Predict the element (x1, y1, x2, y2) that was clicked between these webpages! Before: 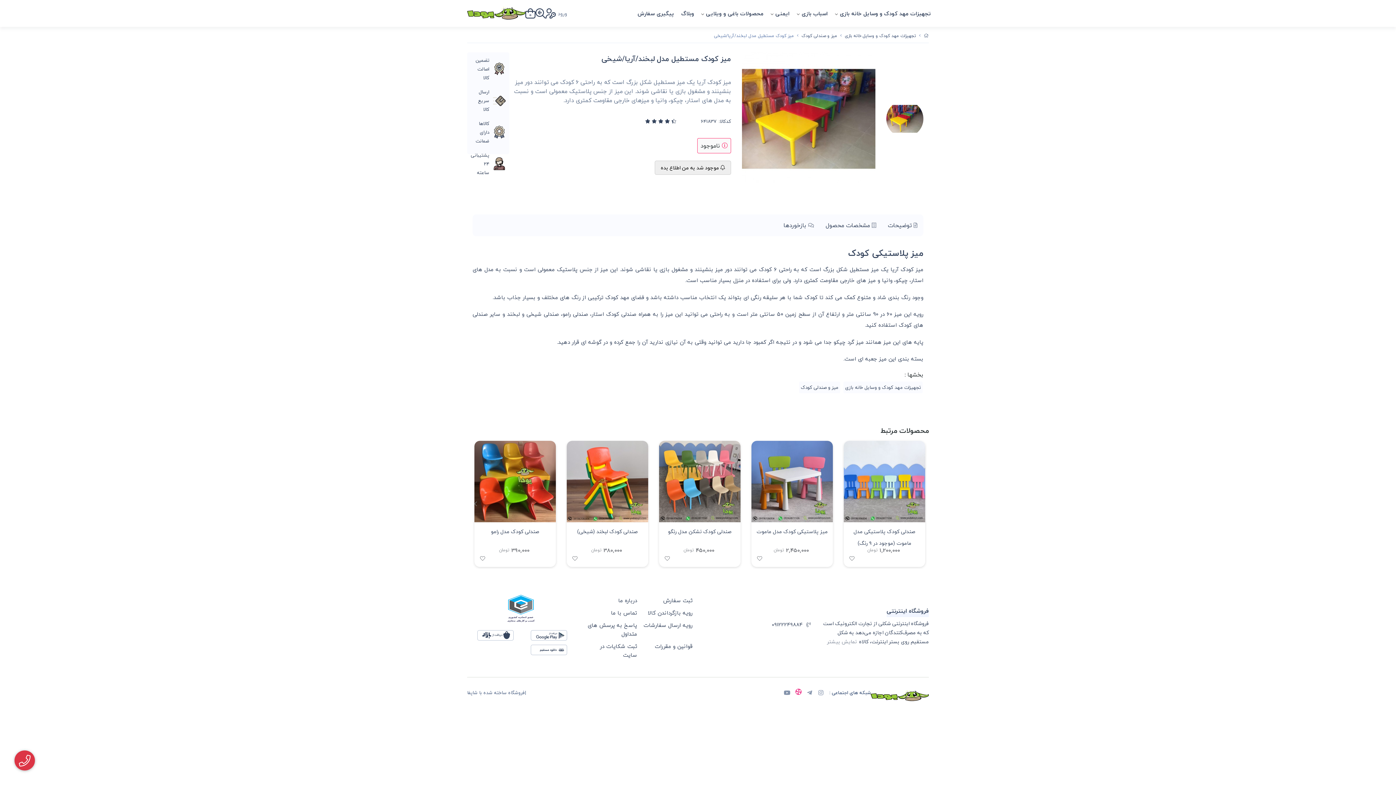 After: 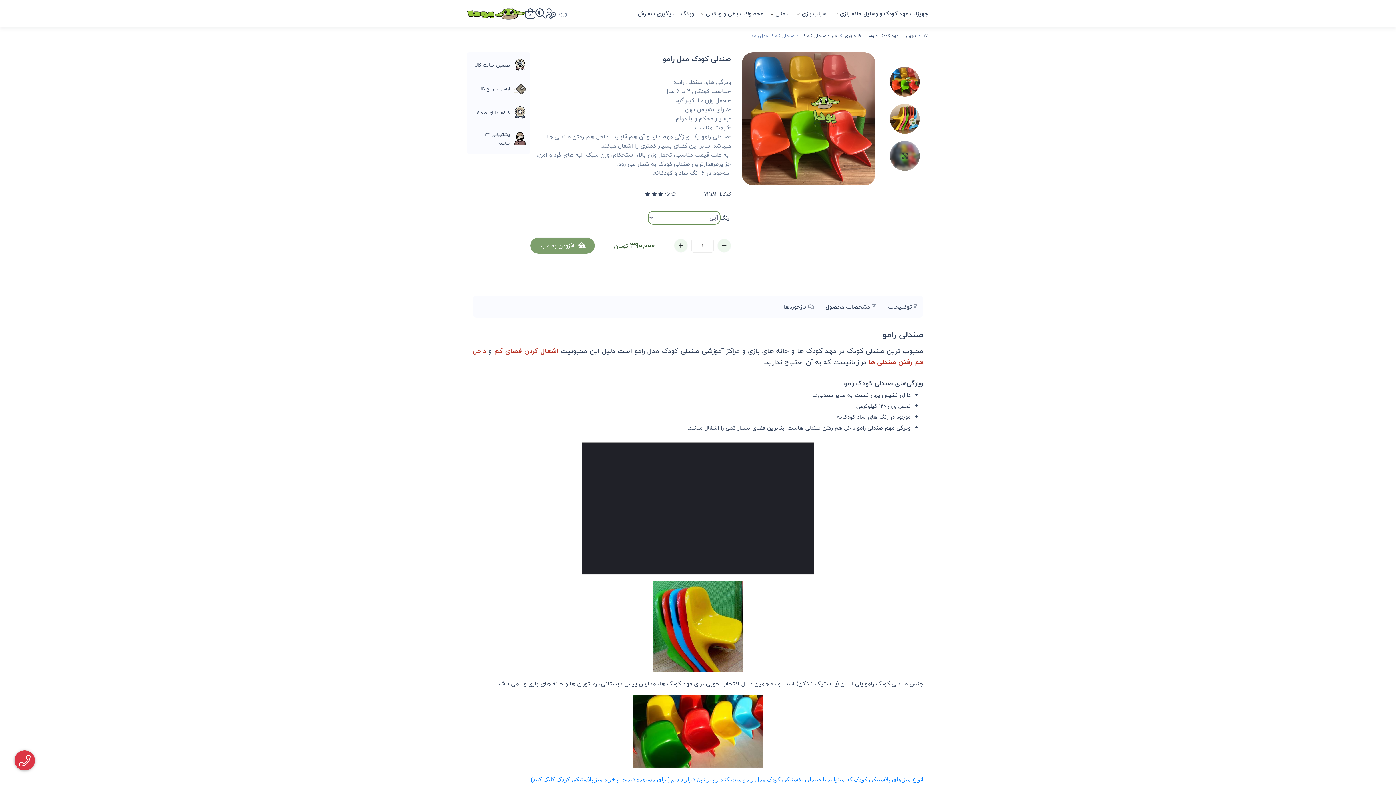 Action: bbox: (474, 441, 556, 522)